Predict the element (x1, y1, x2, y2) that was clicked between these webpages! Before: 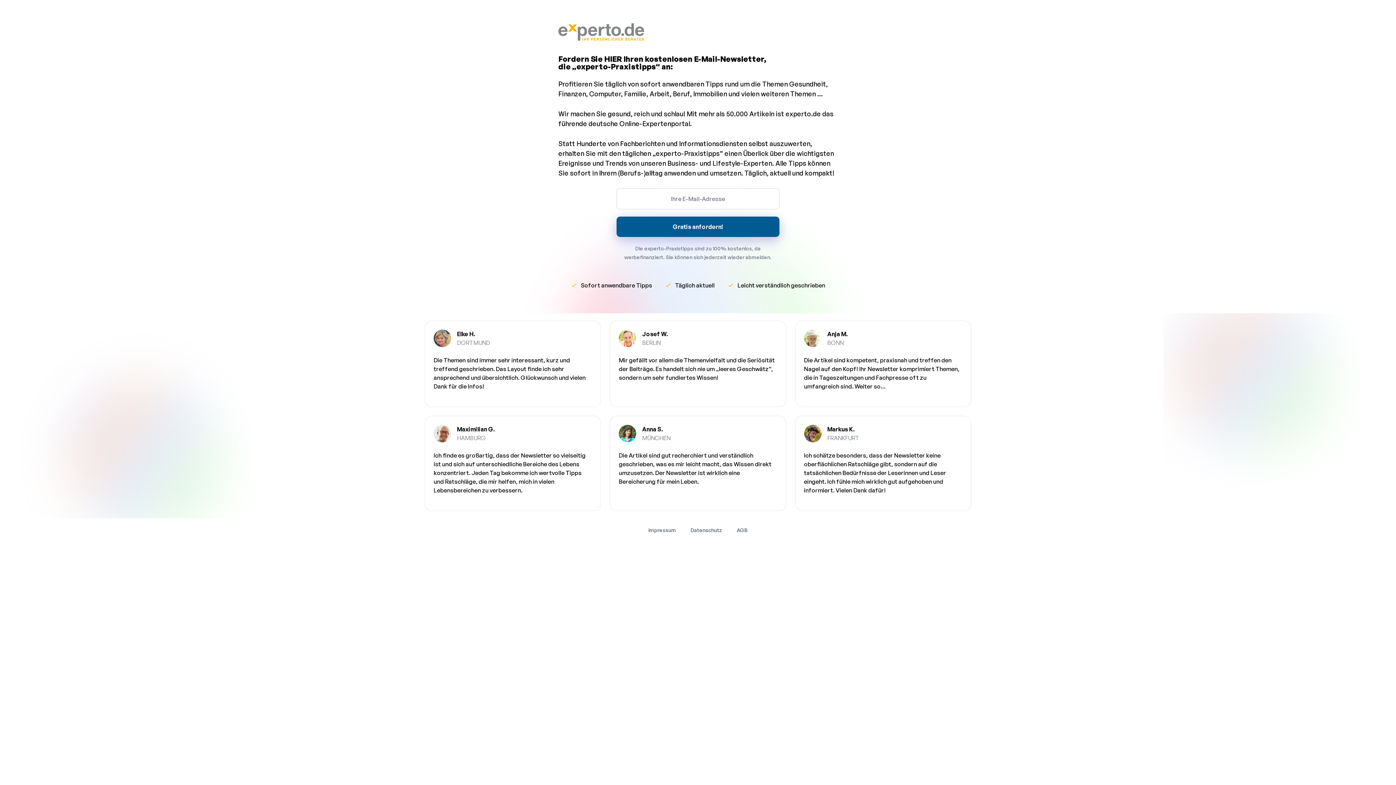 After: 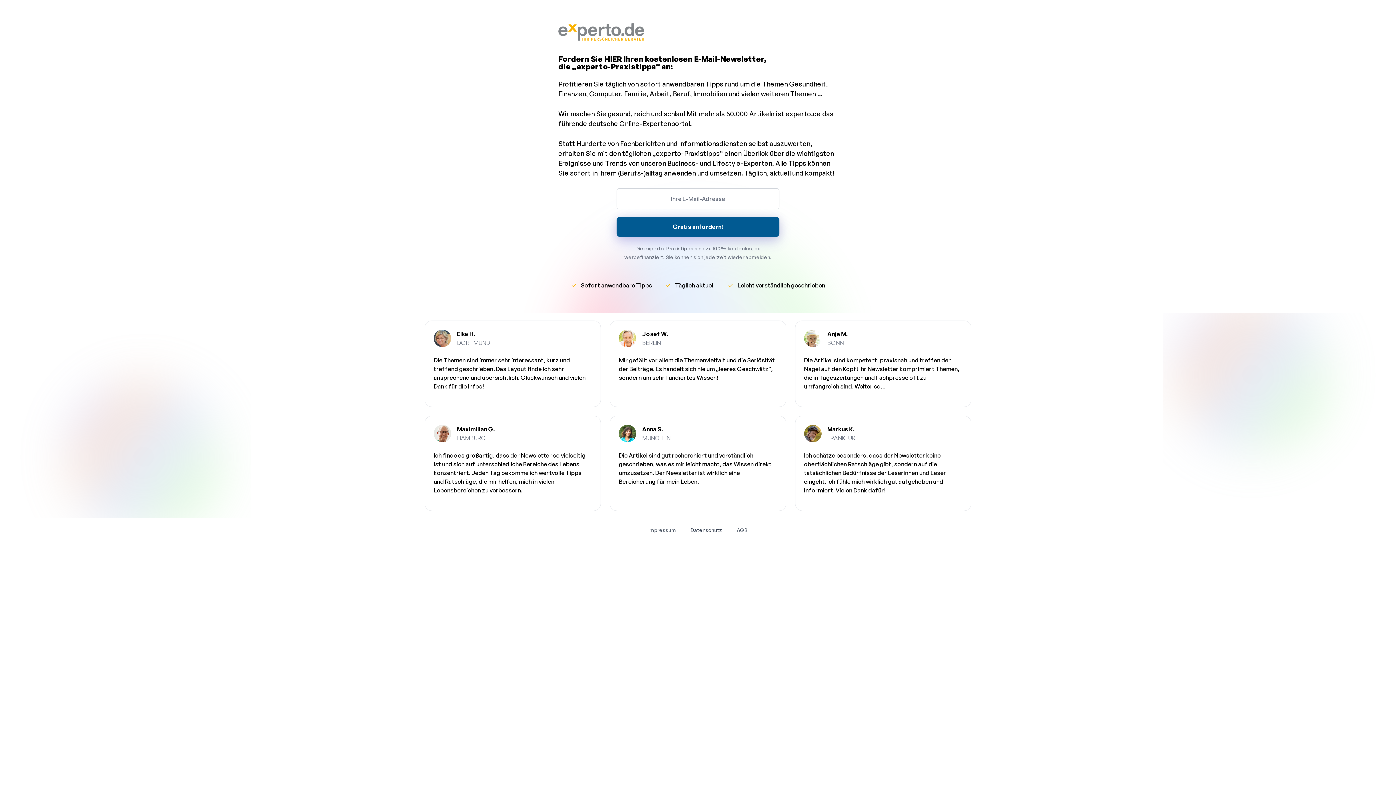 Action: bbox: (690, 527, 722, 533) label: Datenschutz